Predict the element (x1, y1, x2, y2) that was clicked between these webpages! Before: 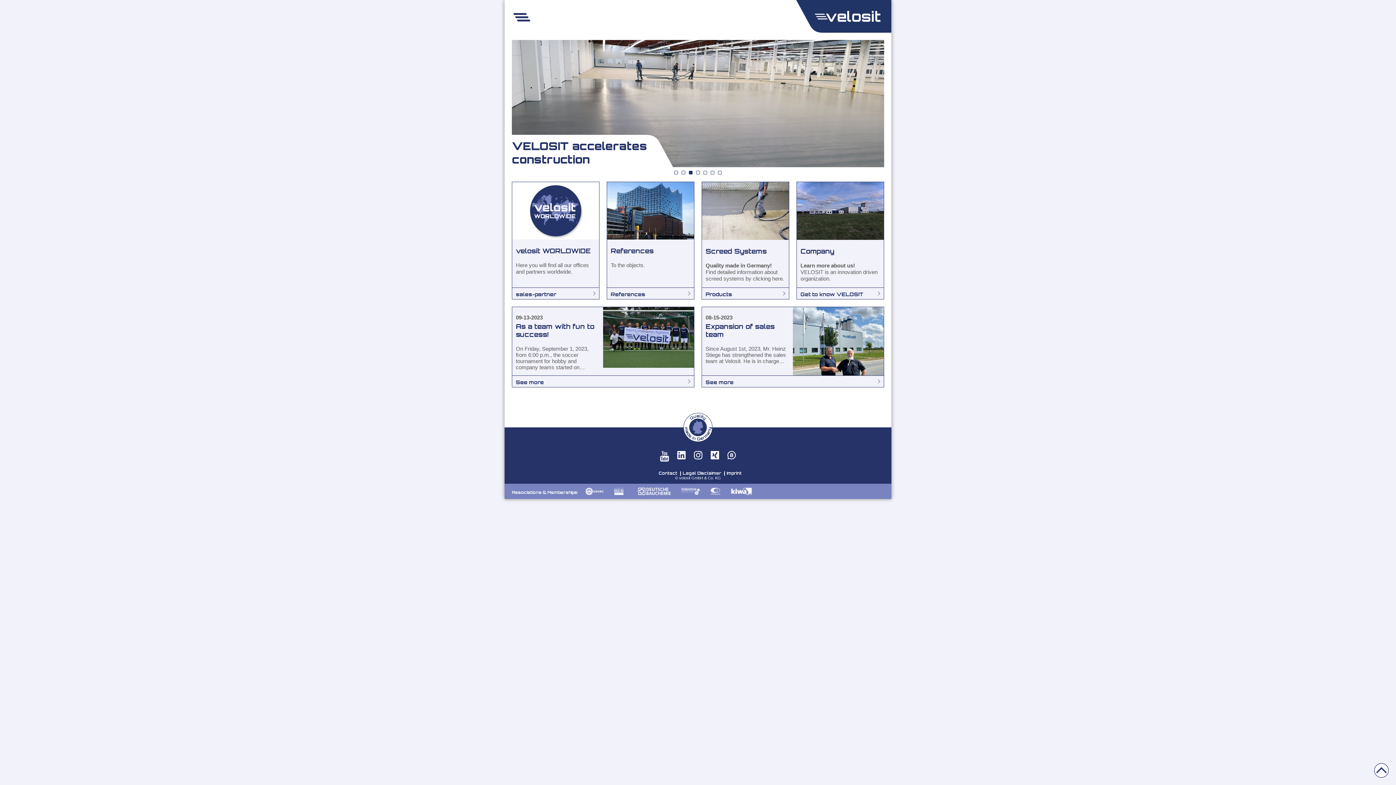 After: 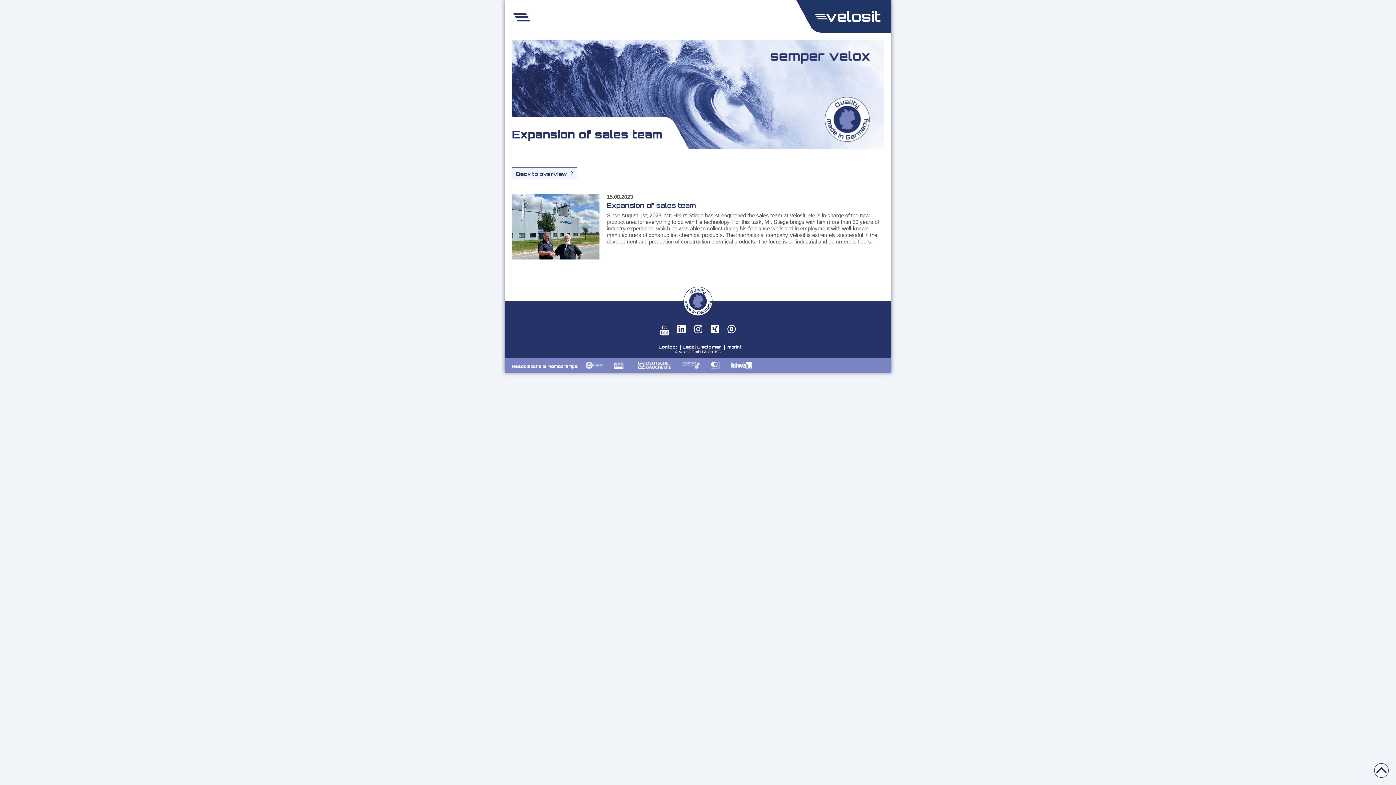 Action: label: See more bbox: (702, 375, 884, 387)